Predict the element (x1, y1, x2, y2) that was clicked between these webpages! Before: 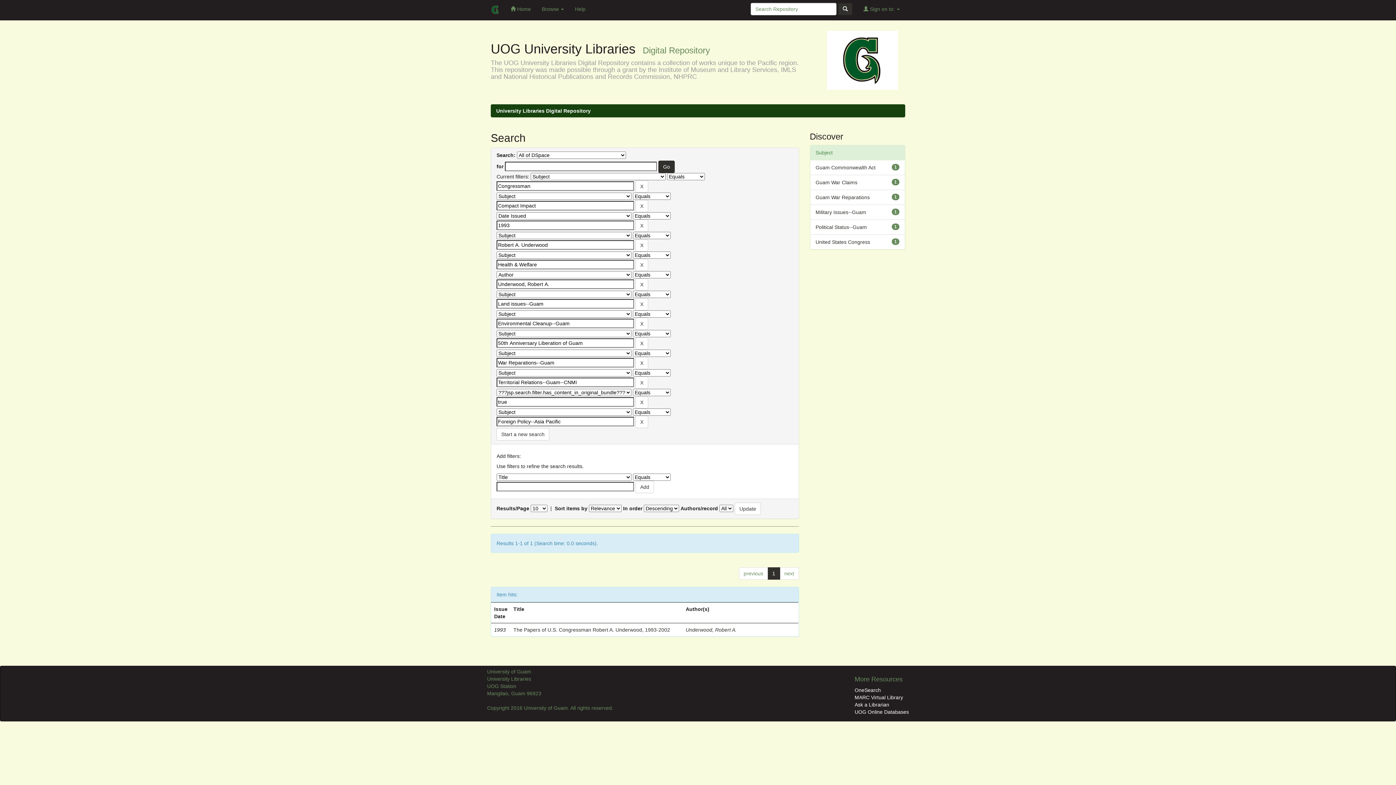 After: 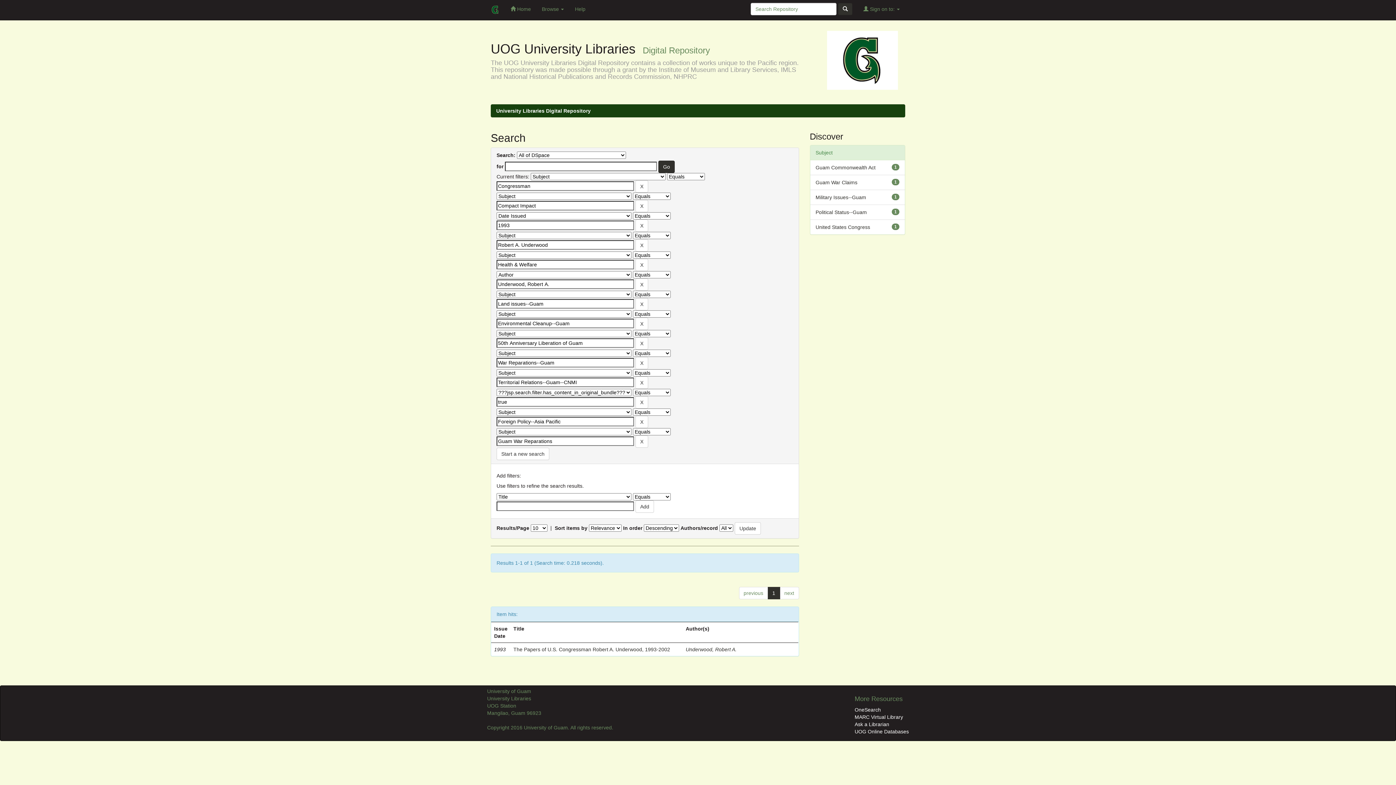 Action: bbox: (815, 194, 870, 200) label: Guam War Reparations